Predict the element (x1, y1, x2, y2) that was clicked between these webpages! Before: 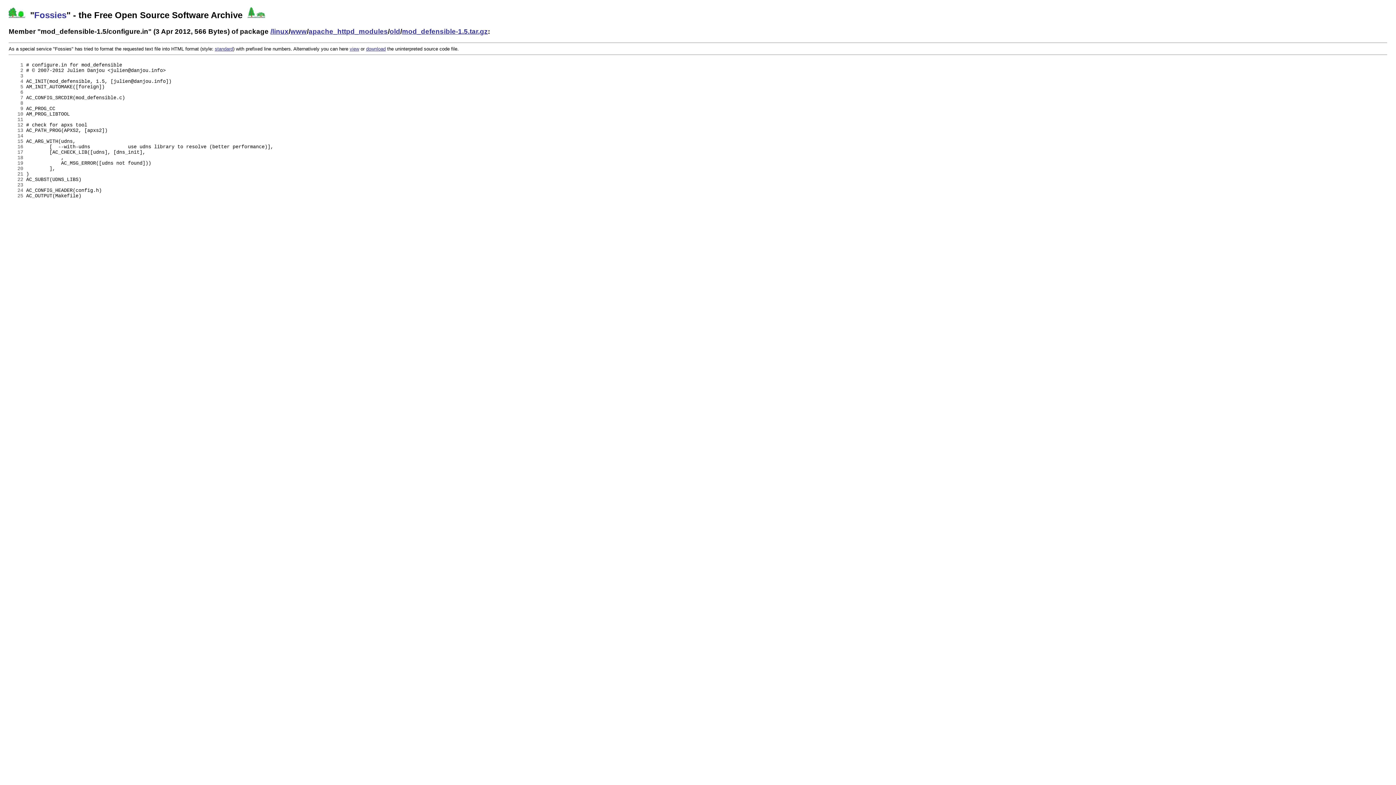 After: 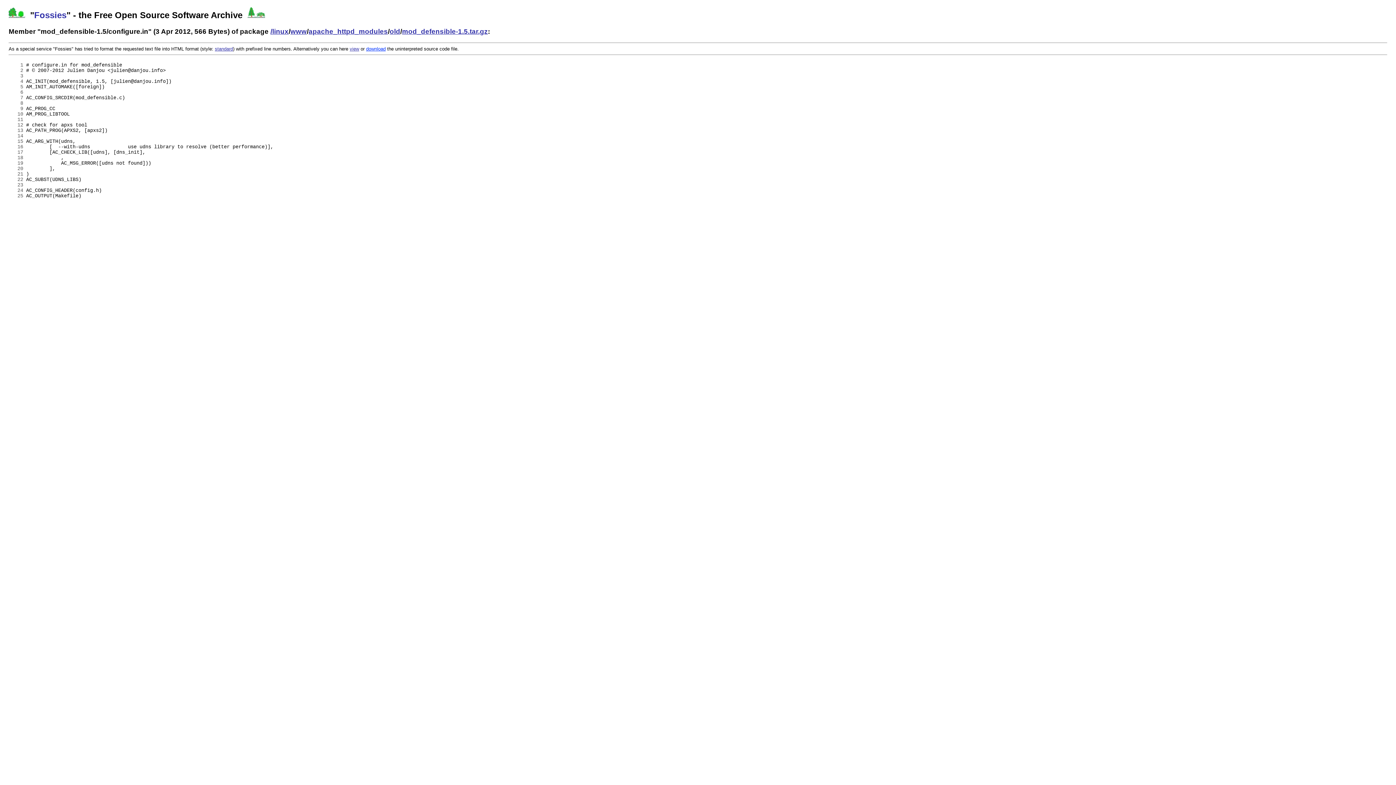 Action: bbox: (366, 46, 385, 51) label: download